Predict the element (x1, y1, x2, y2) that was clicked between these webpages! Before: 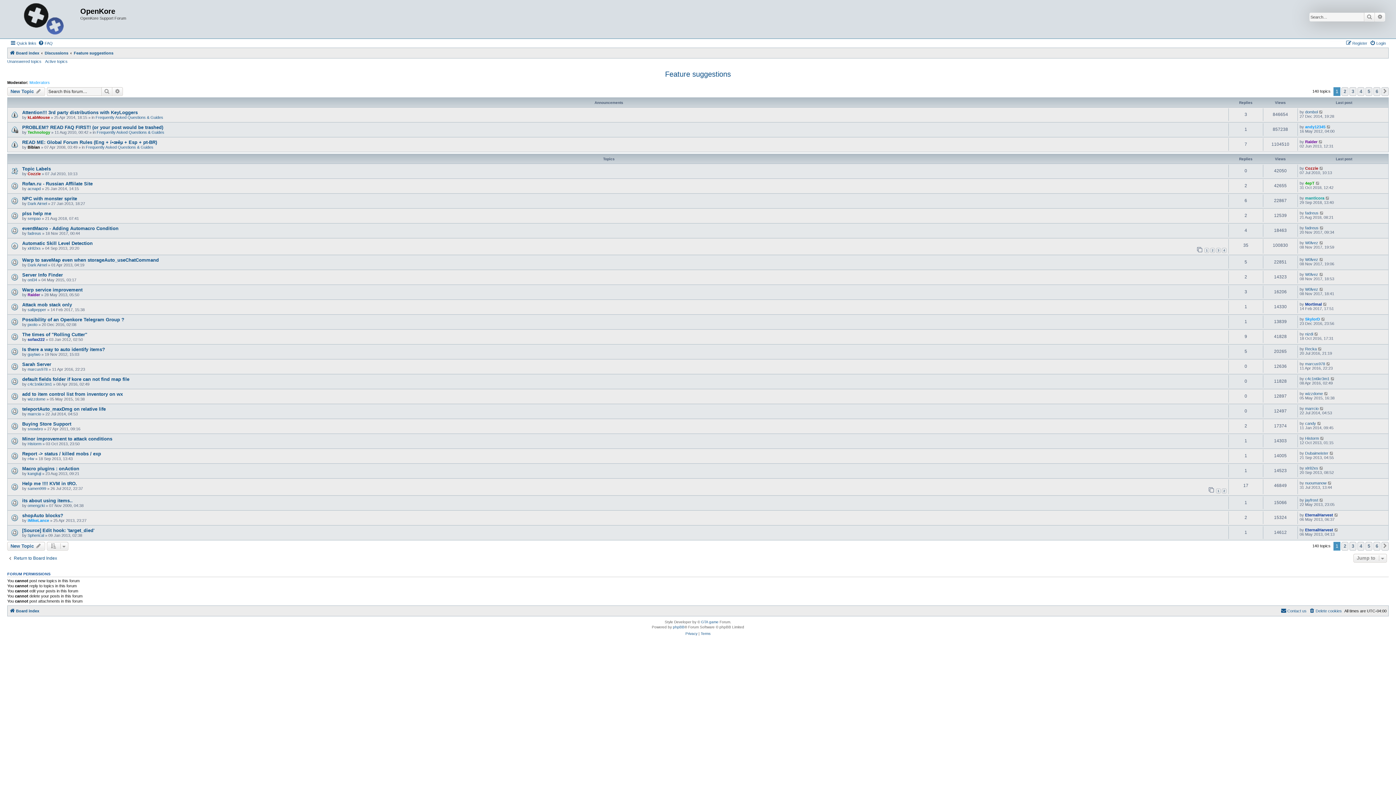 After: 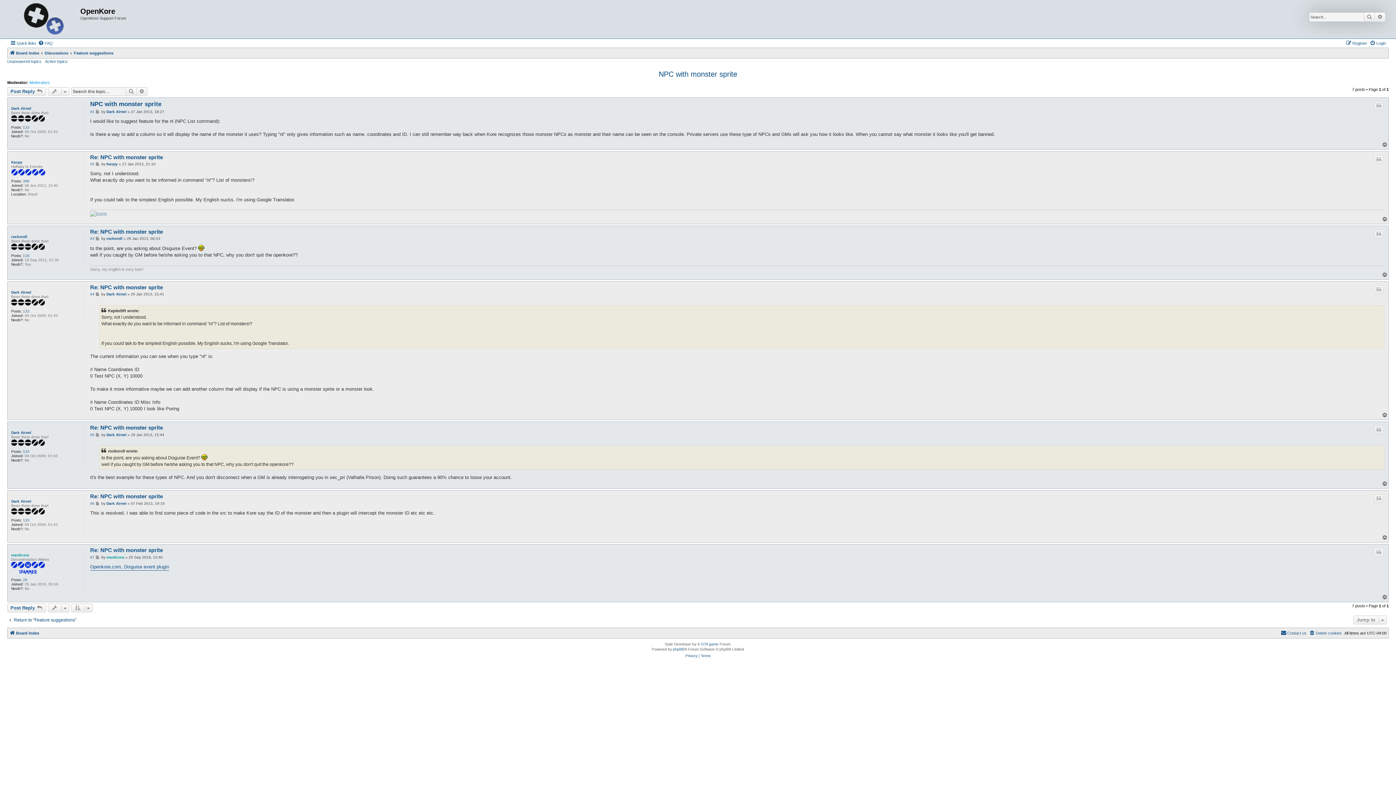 Action: bbox: (22, 195, 77, 201) label: NPC with monster sprite